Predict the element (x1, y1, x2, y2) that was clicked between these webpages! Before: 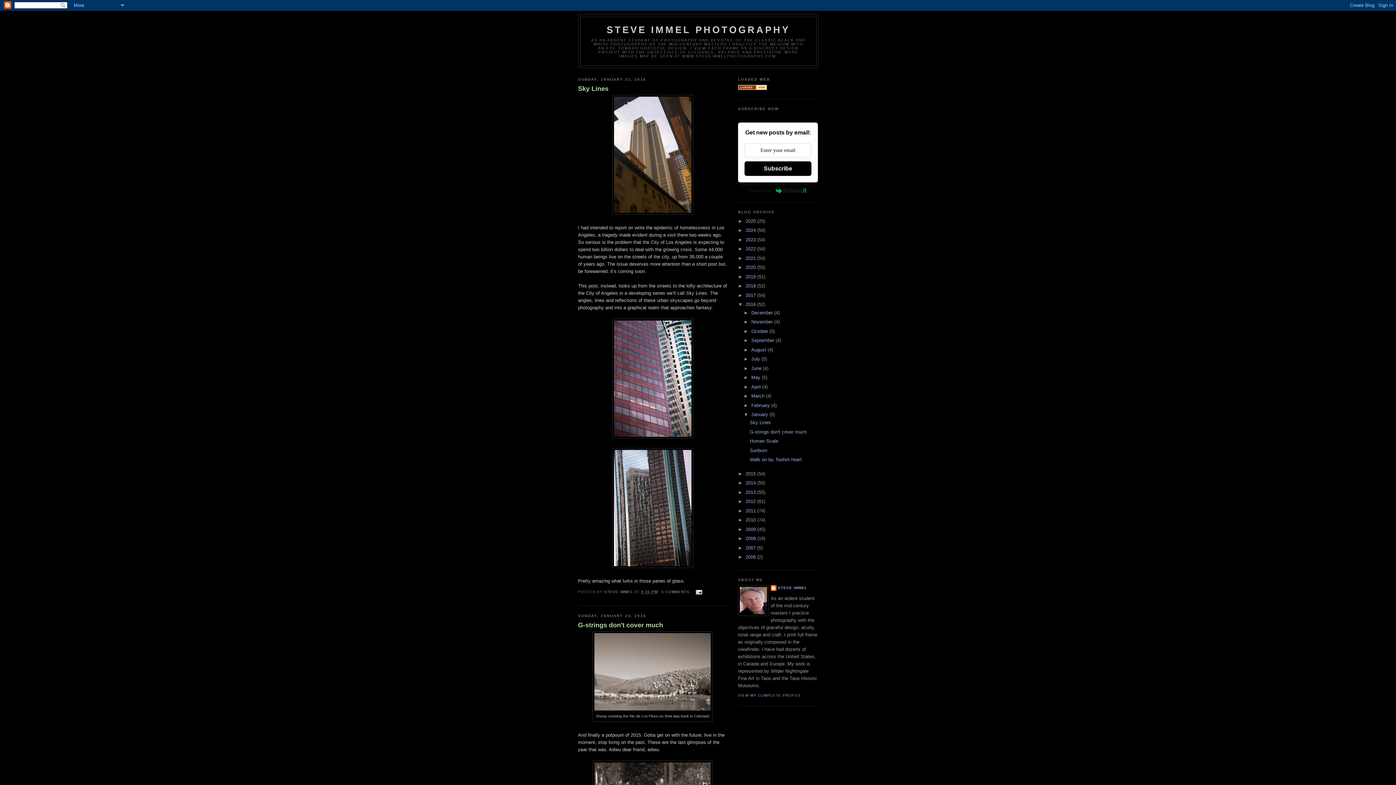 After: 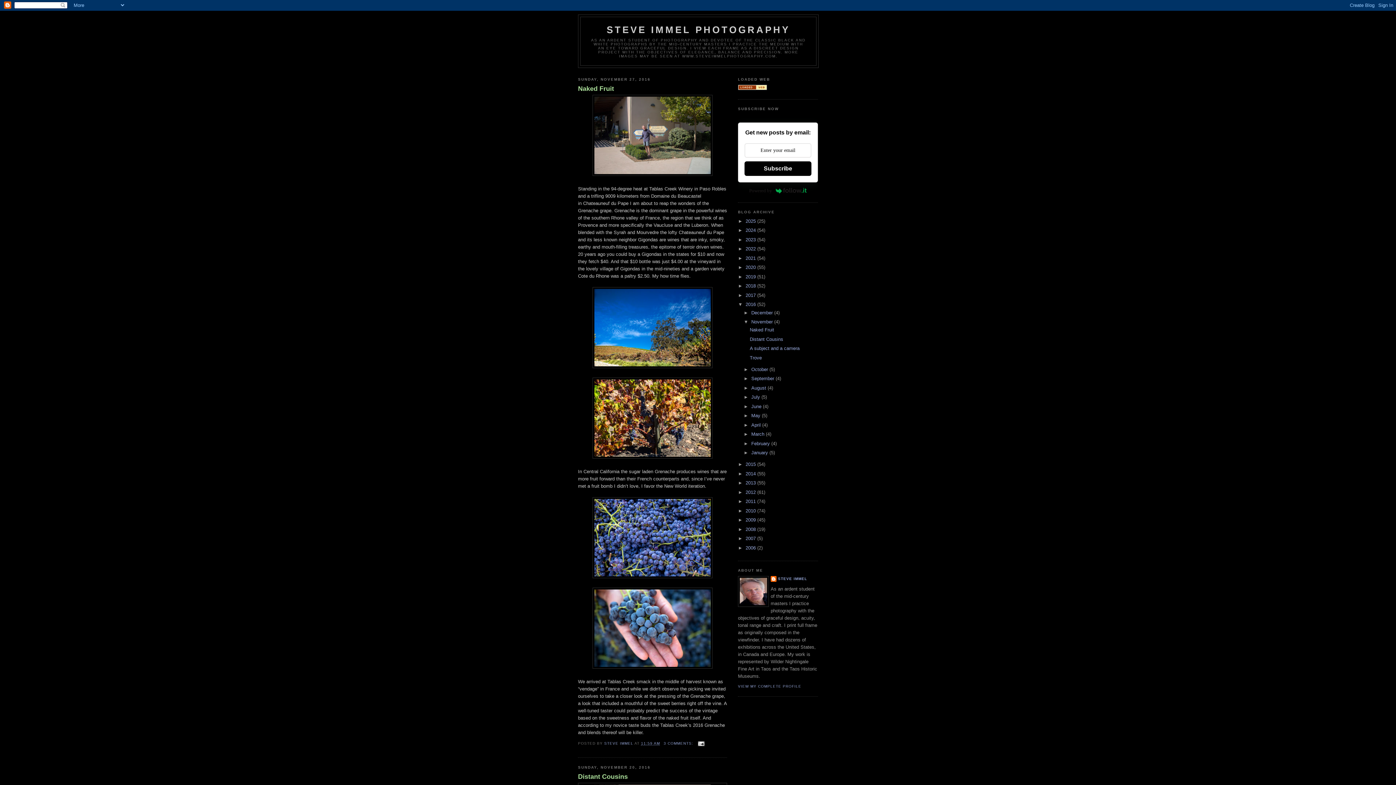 Action: label: November  bbox: (751, 319, 774, 324)